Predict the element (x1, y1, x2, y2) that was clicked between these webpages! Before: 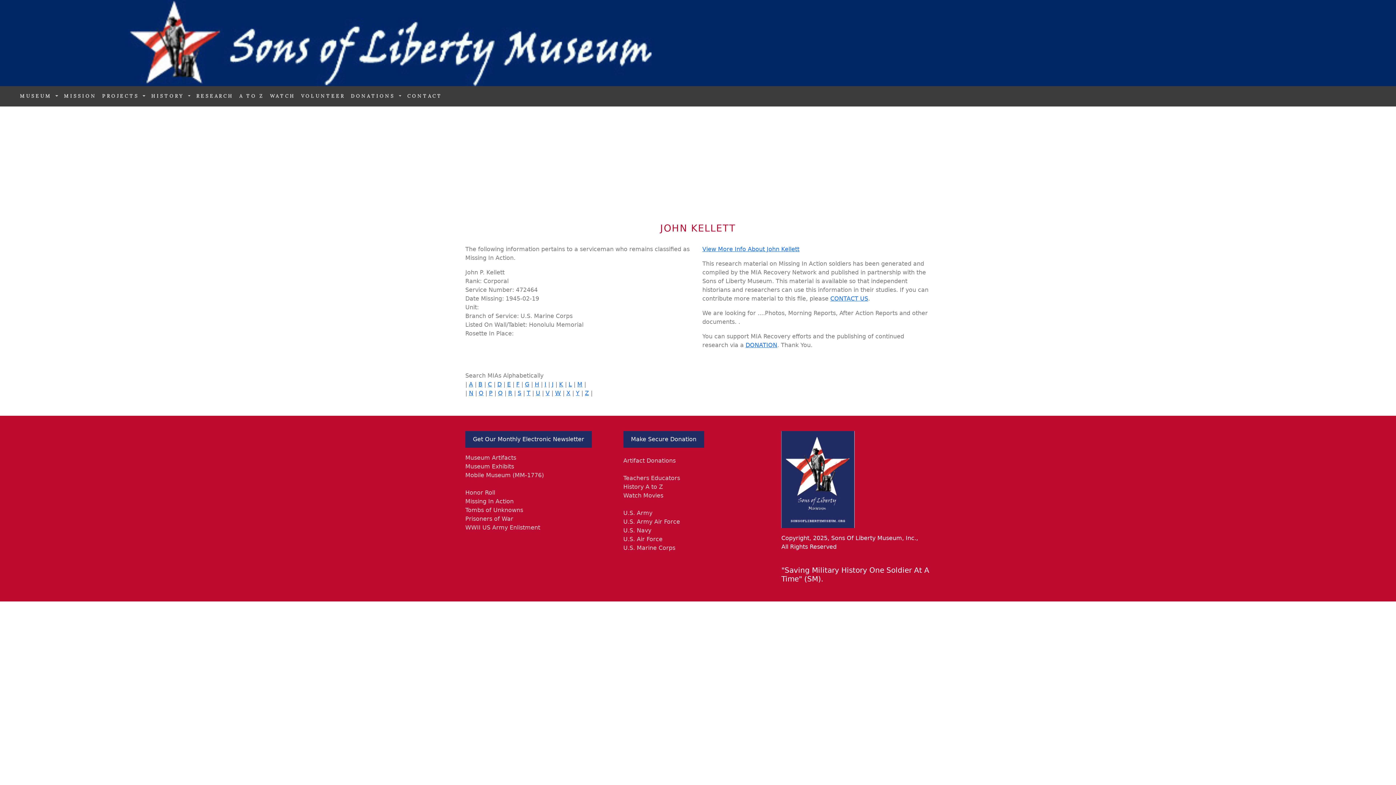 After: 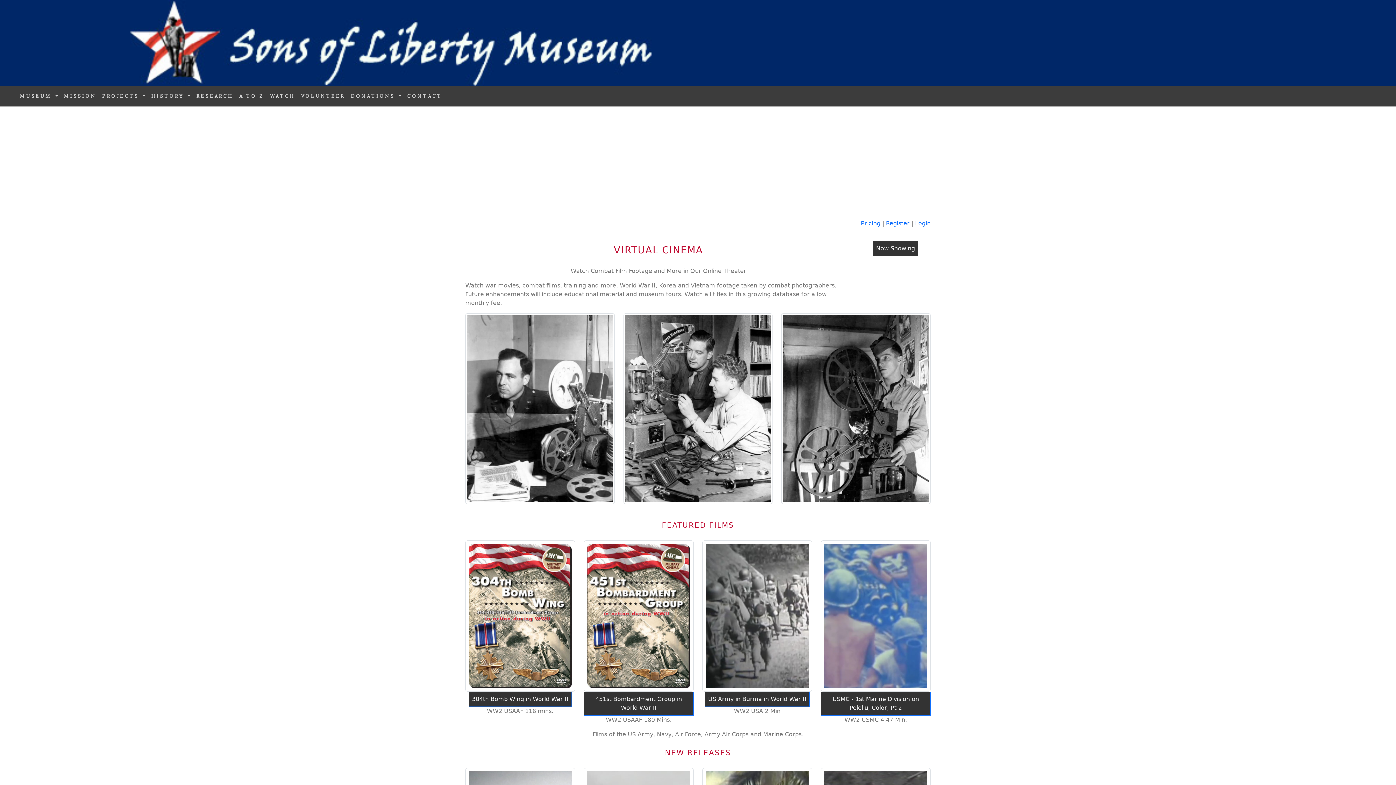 Action: label: Watch Movies bbox: (623, 492, 663, 499)